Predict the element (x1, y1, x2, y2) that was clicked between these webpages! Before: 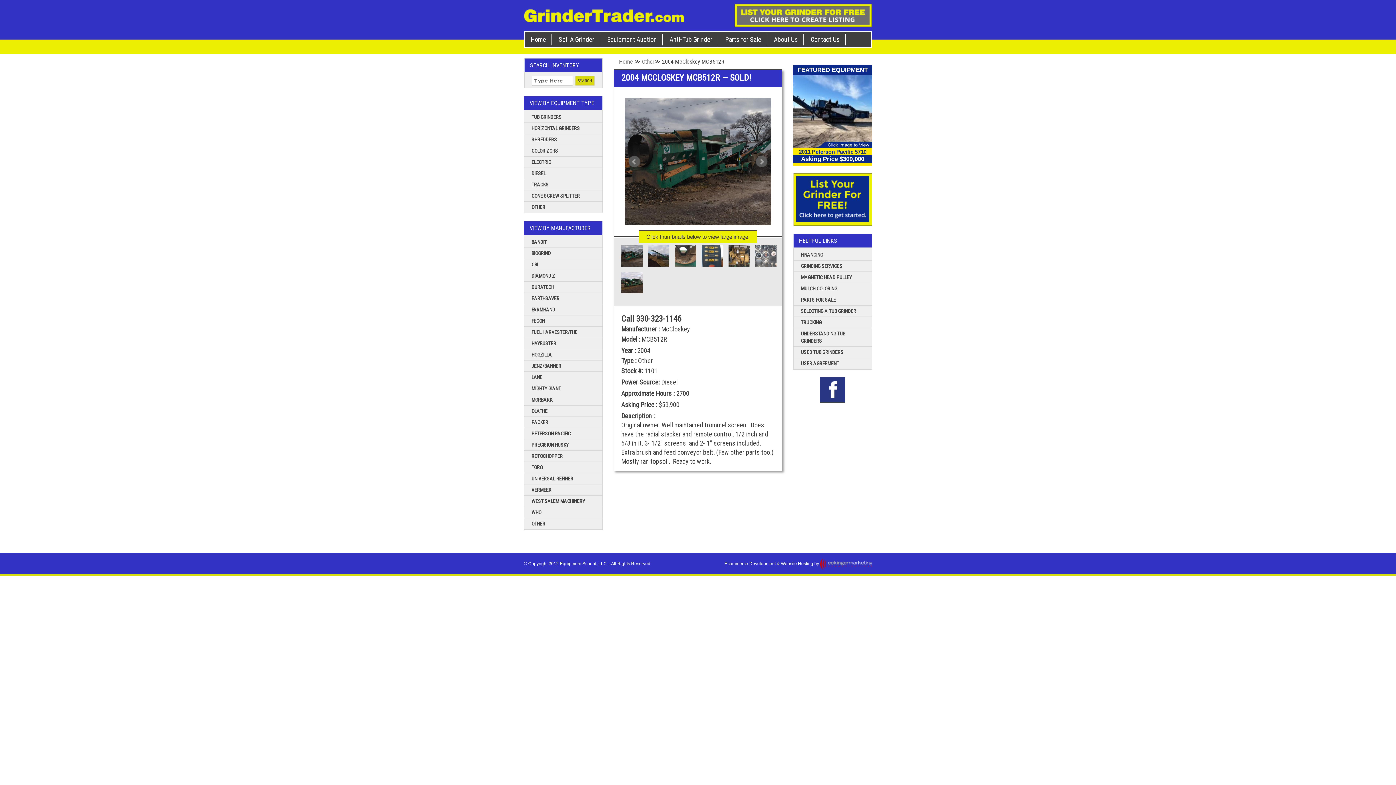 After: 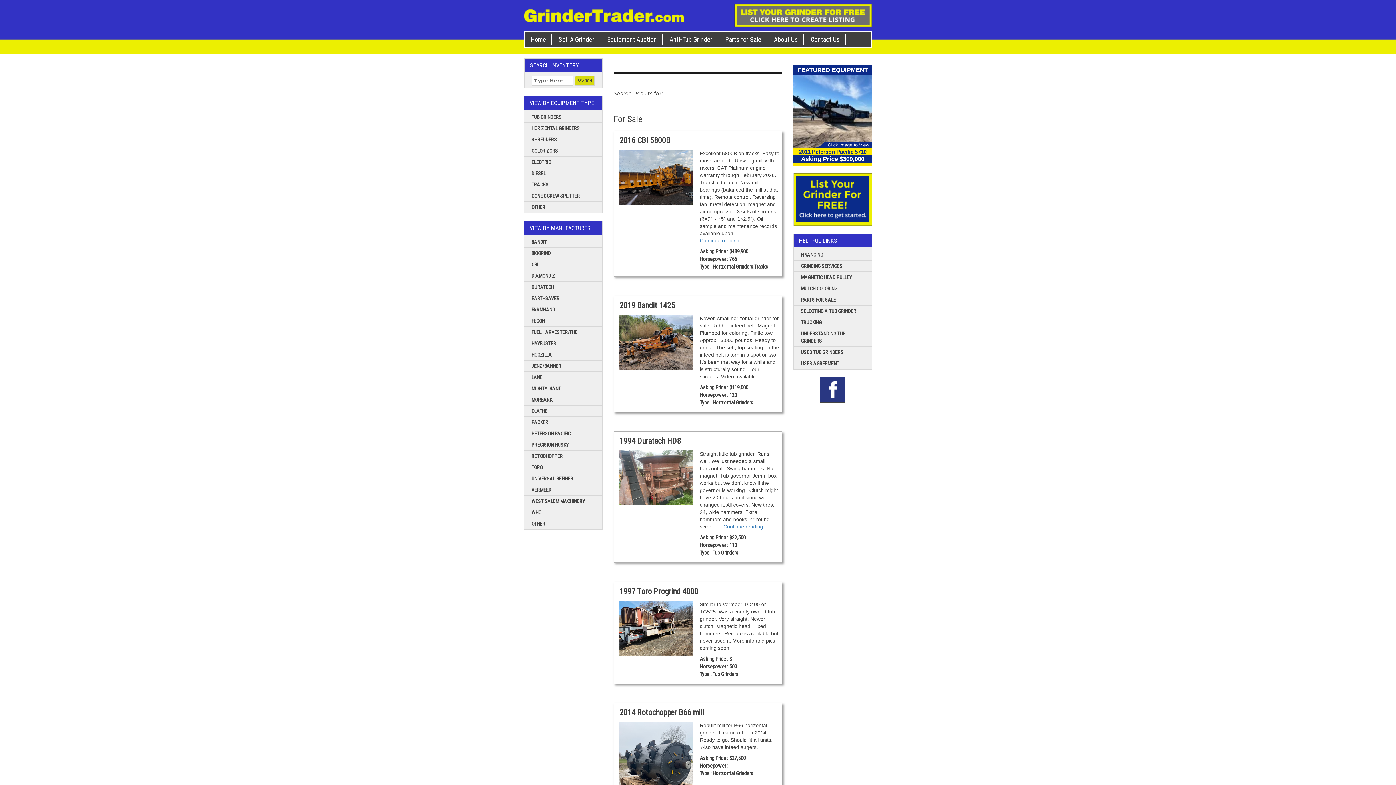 Action: label: SEARCH bbox: (575, 76, 594, 85)